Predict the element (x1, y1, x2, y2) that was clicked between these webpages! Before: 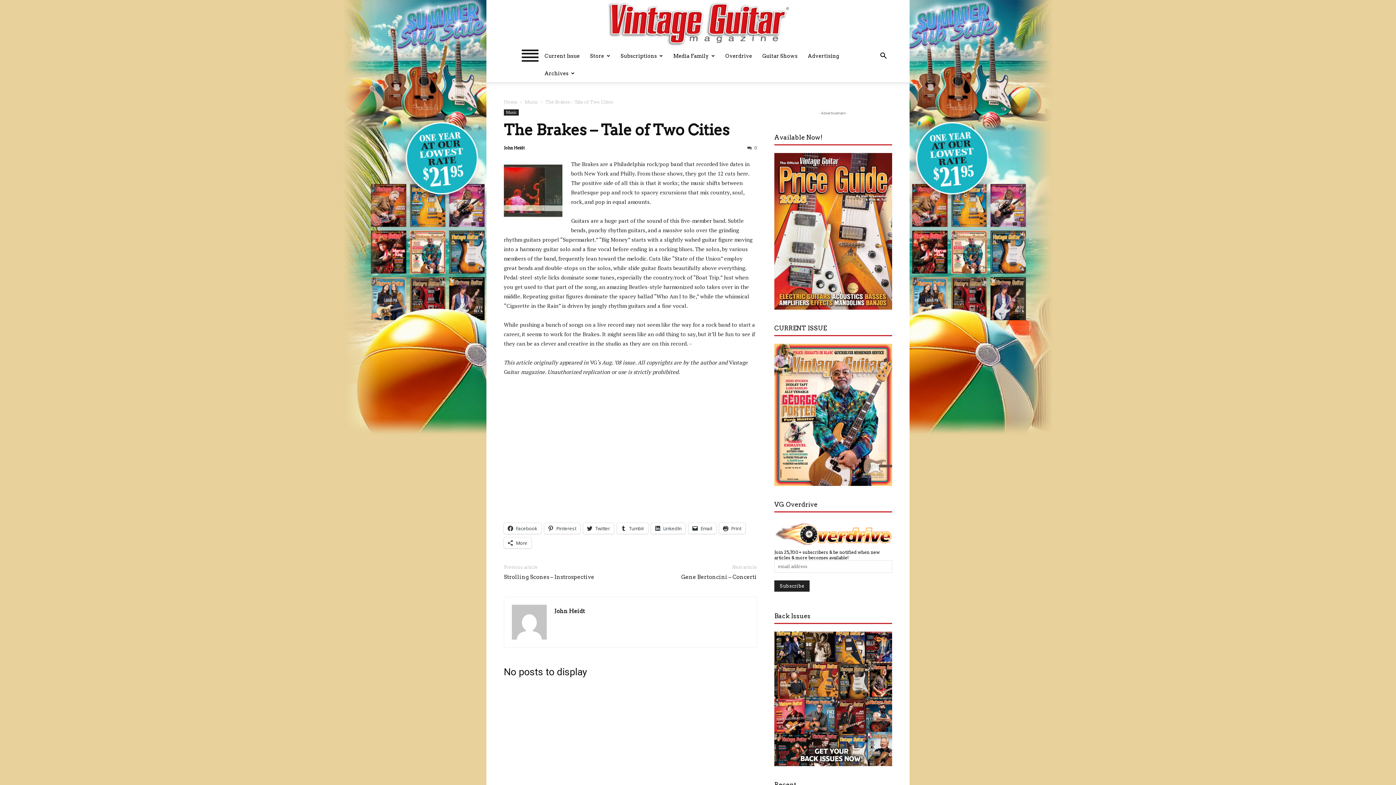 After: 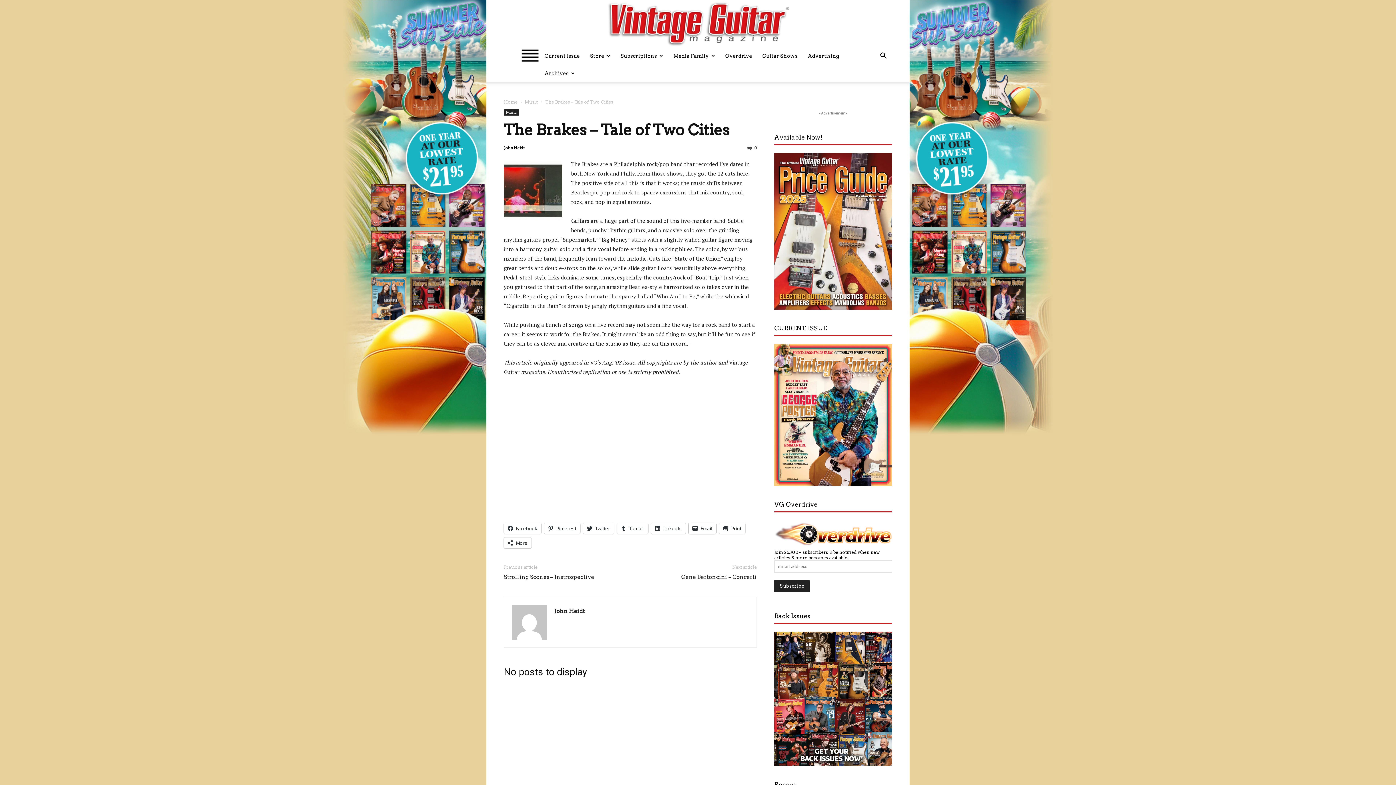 Action: bbox: (688, 523, 716, 534) label: Email